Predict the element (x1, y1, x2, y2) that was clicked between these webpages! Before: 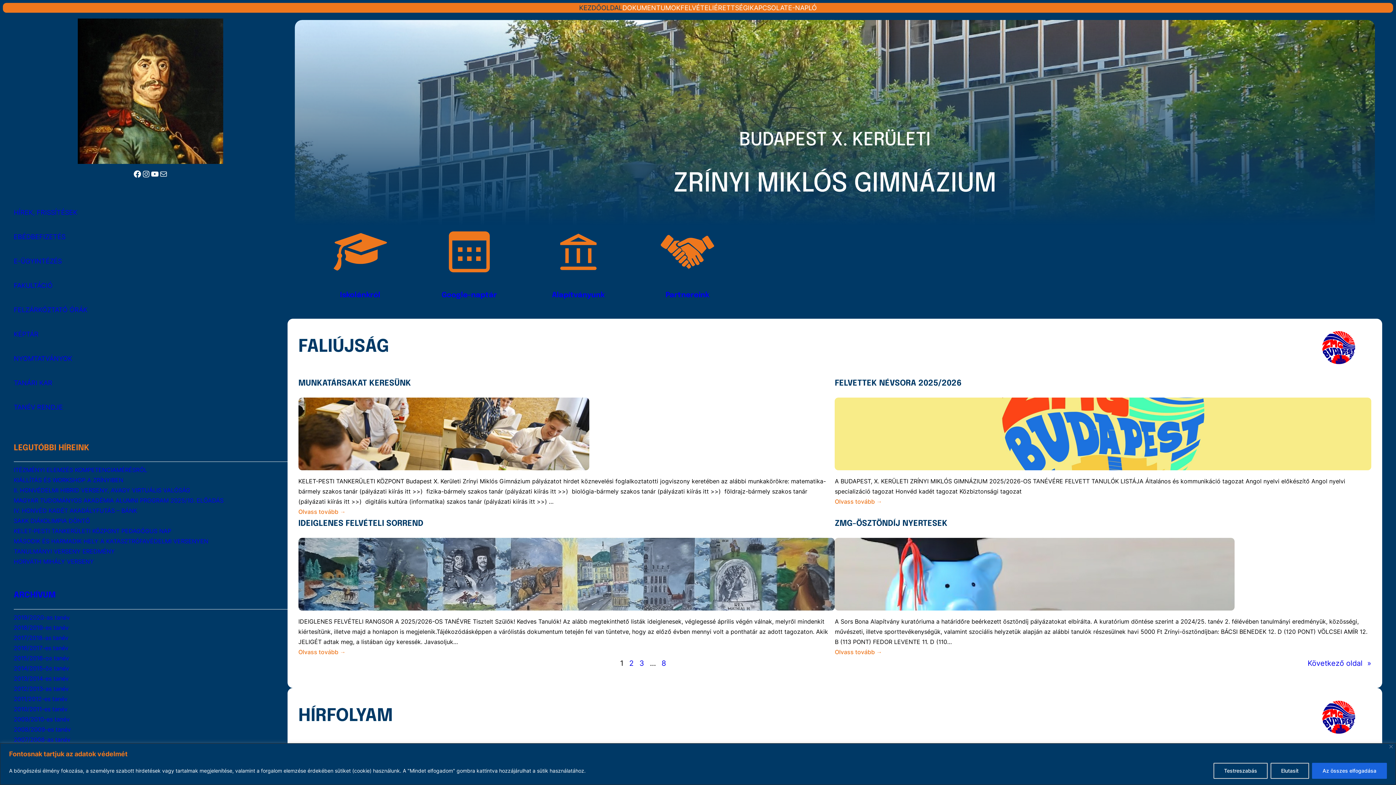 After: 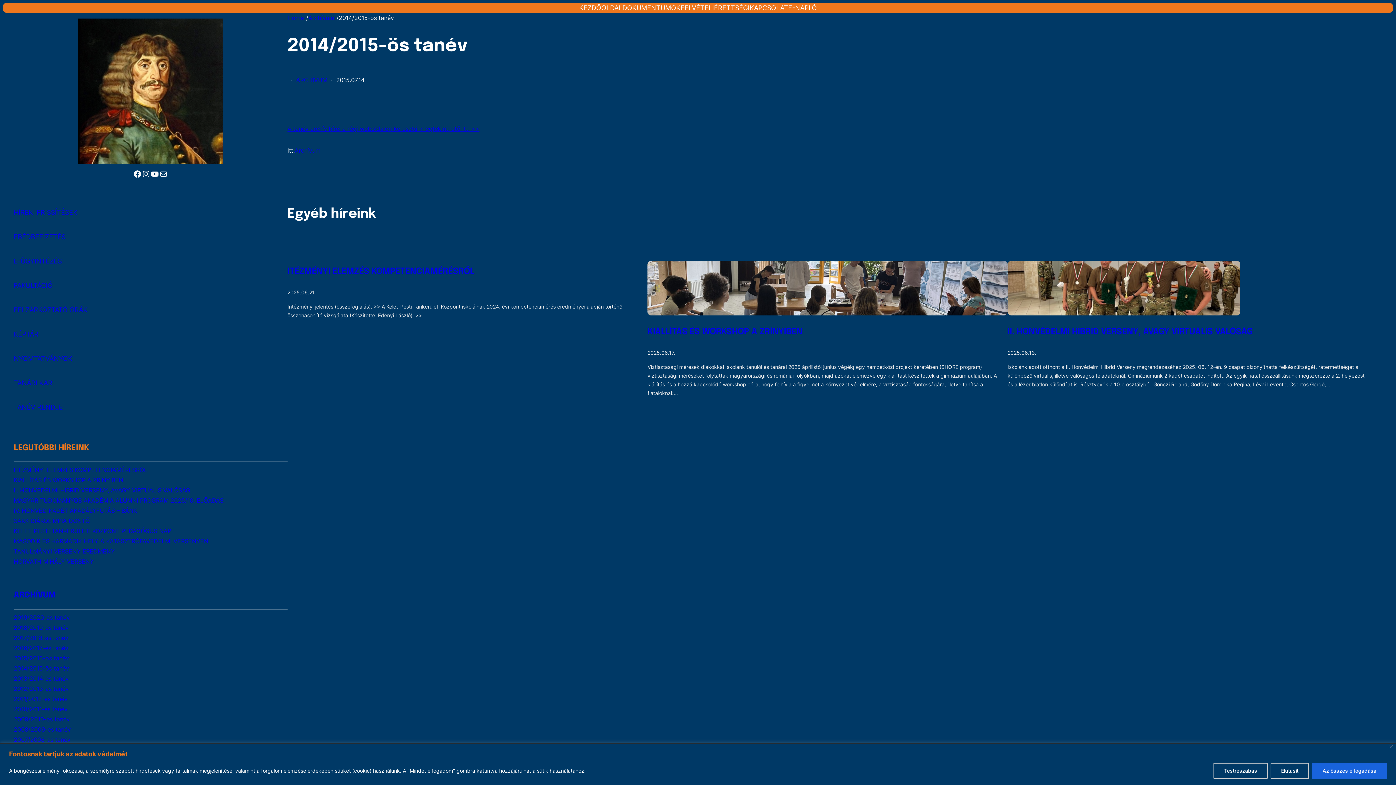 Action: label: 2014/2015-ös tanév bbox: (13, 664, 69, 672)